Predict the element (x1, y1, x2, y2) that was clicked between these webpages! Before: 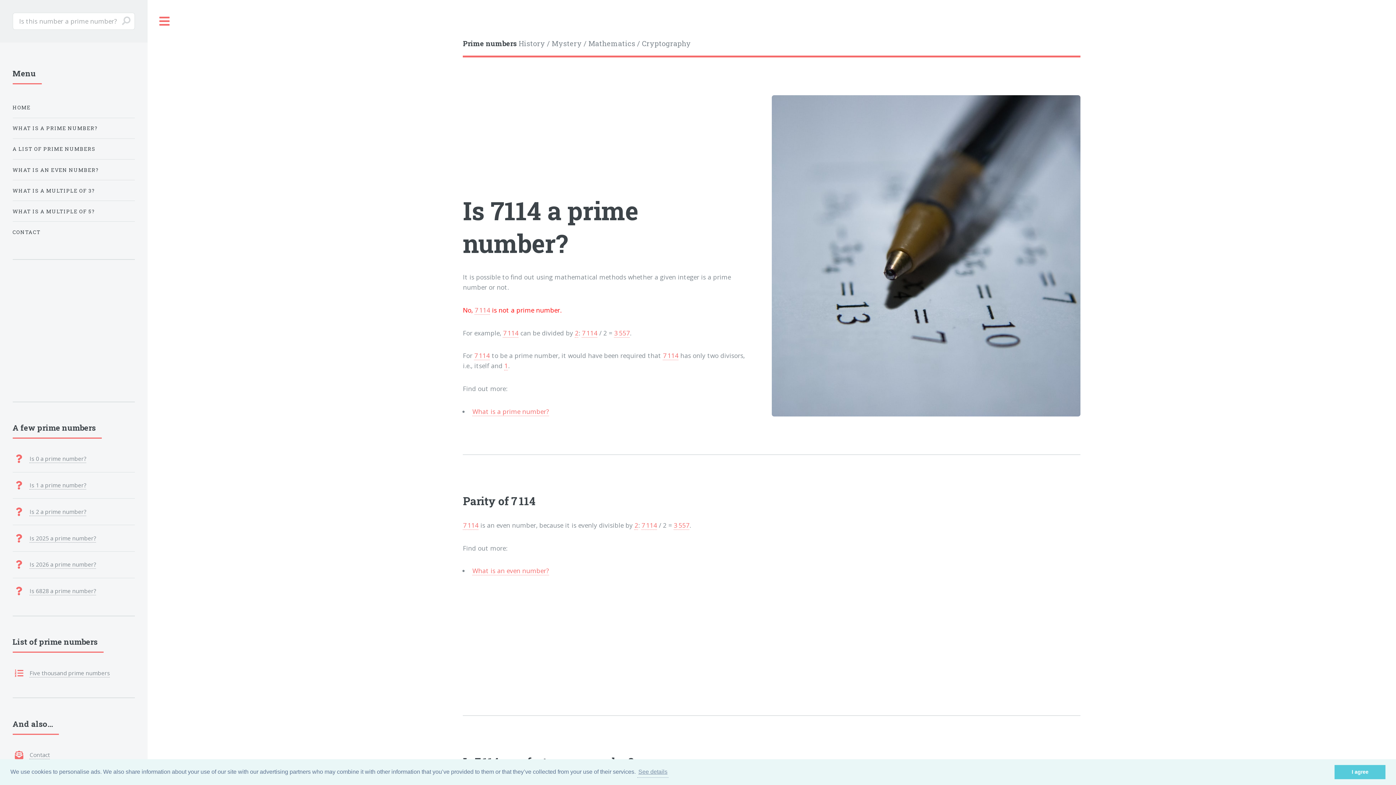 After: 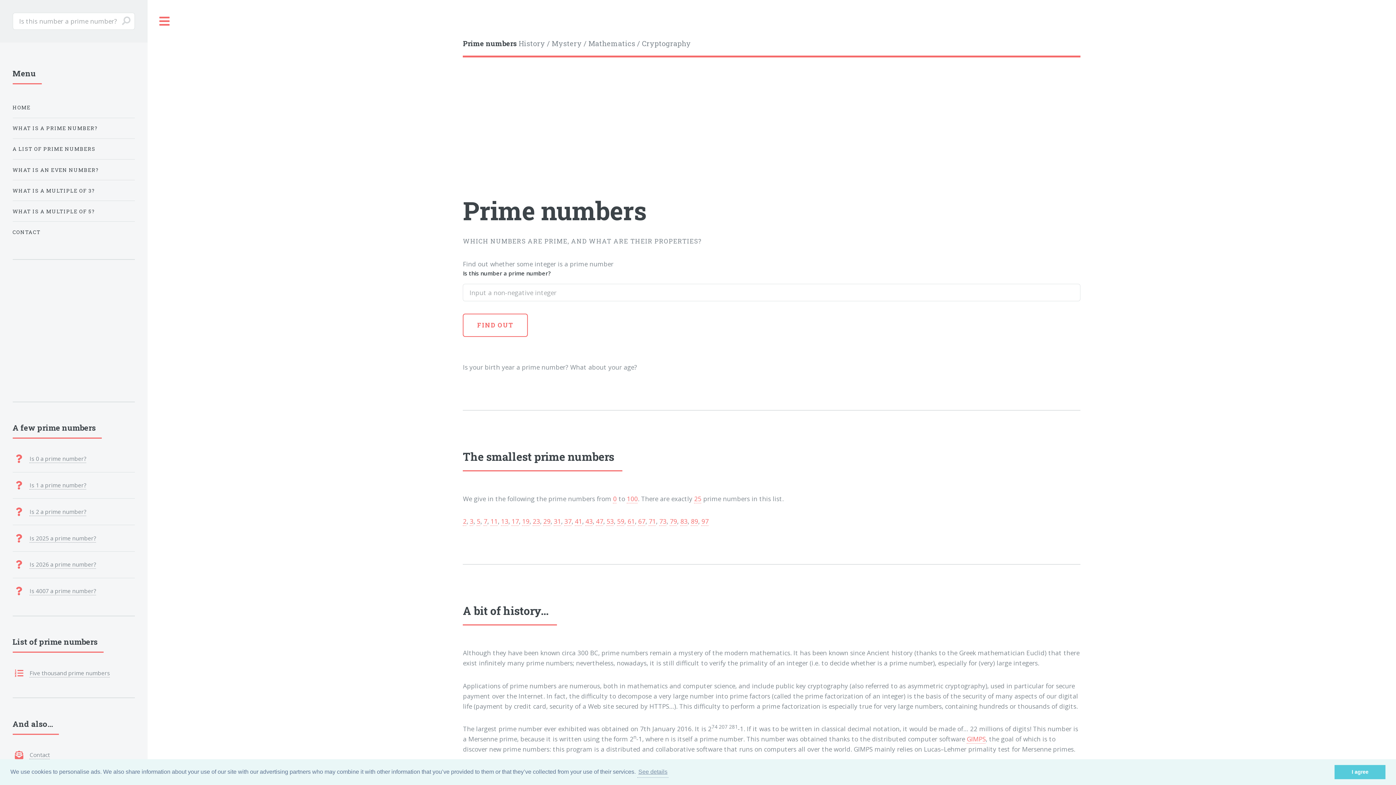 Action: label: HOME bbox: (12, 100, 134, 114)